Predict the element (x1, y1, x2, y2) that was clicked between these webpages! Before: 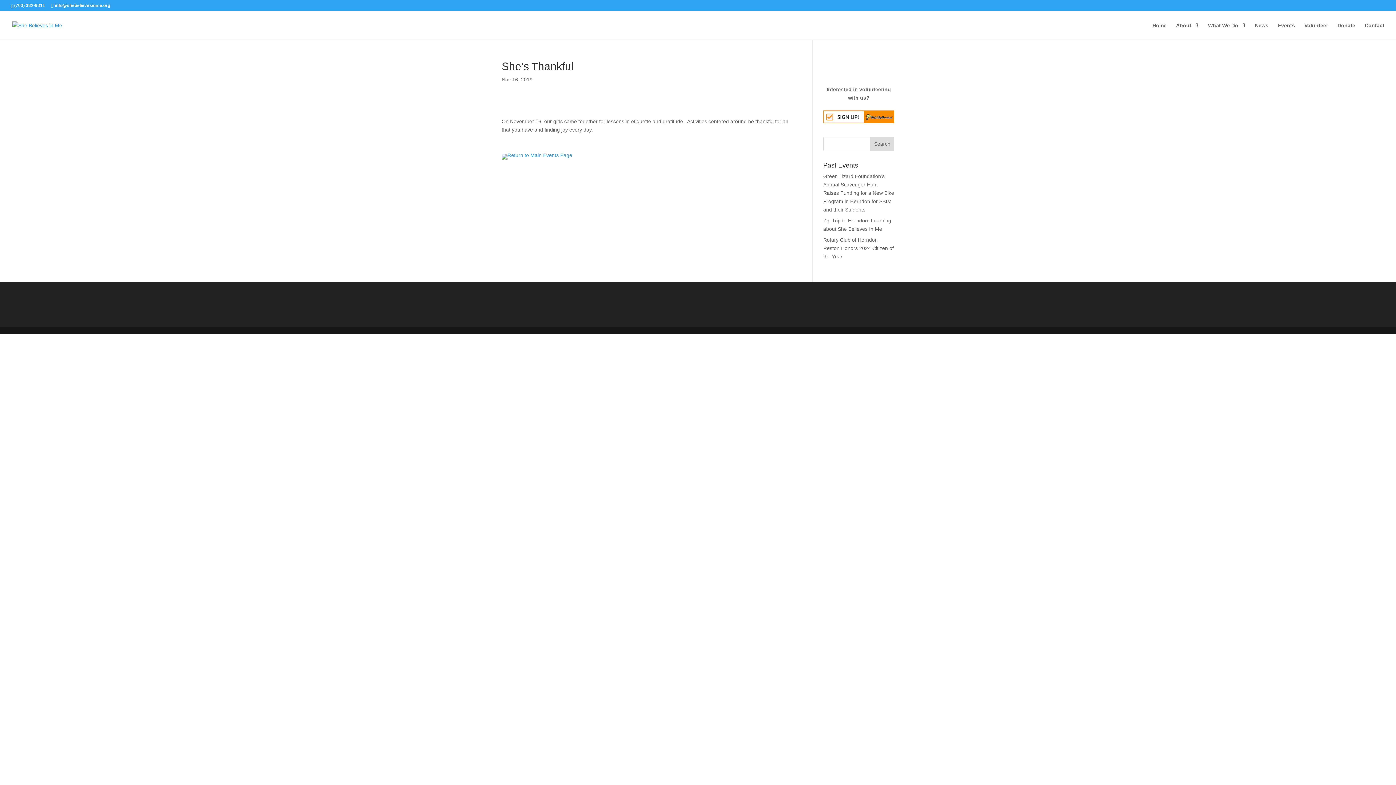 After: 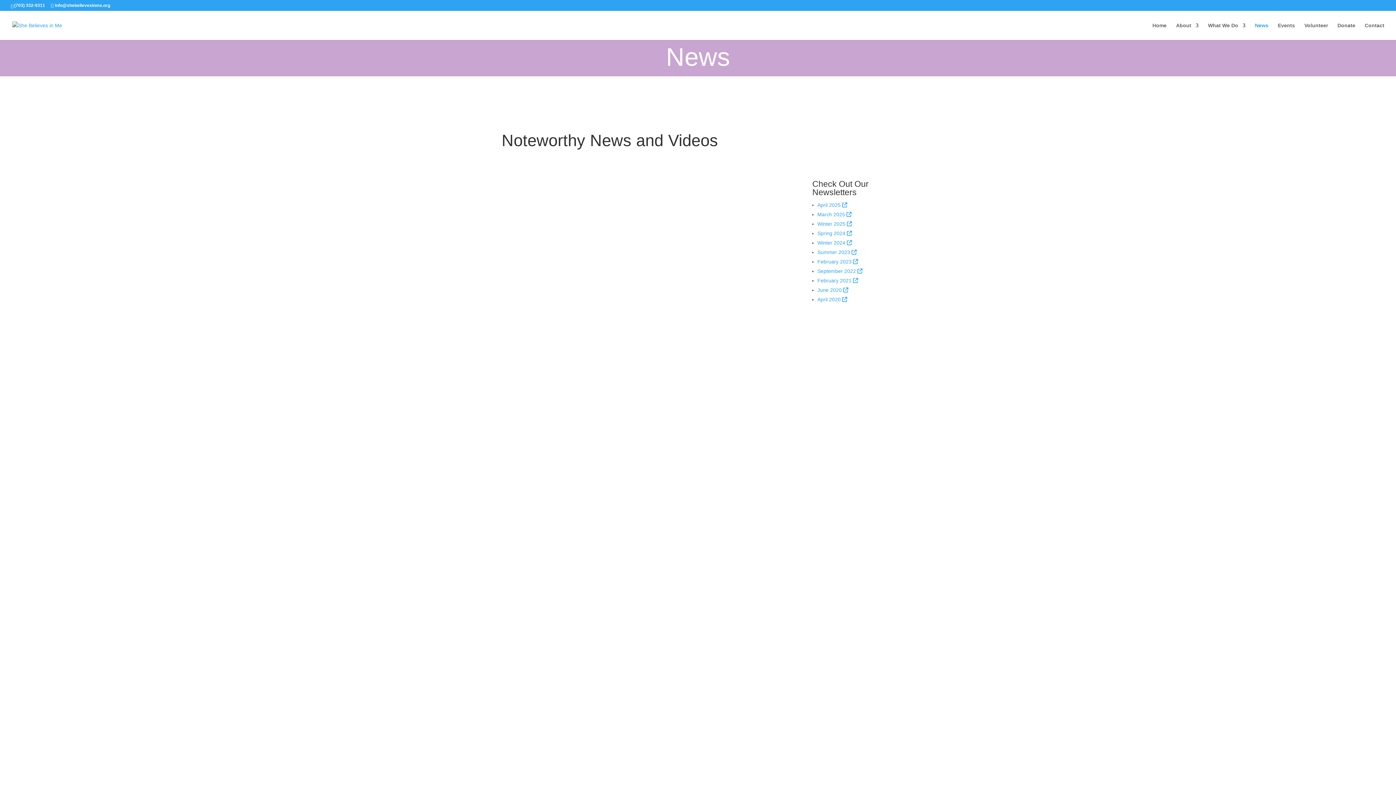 Action: bbox: (1255, 22, 1268, 40) label: News